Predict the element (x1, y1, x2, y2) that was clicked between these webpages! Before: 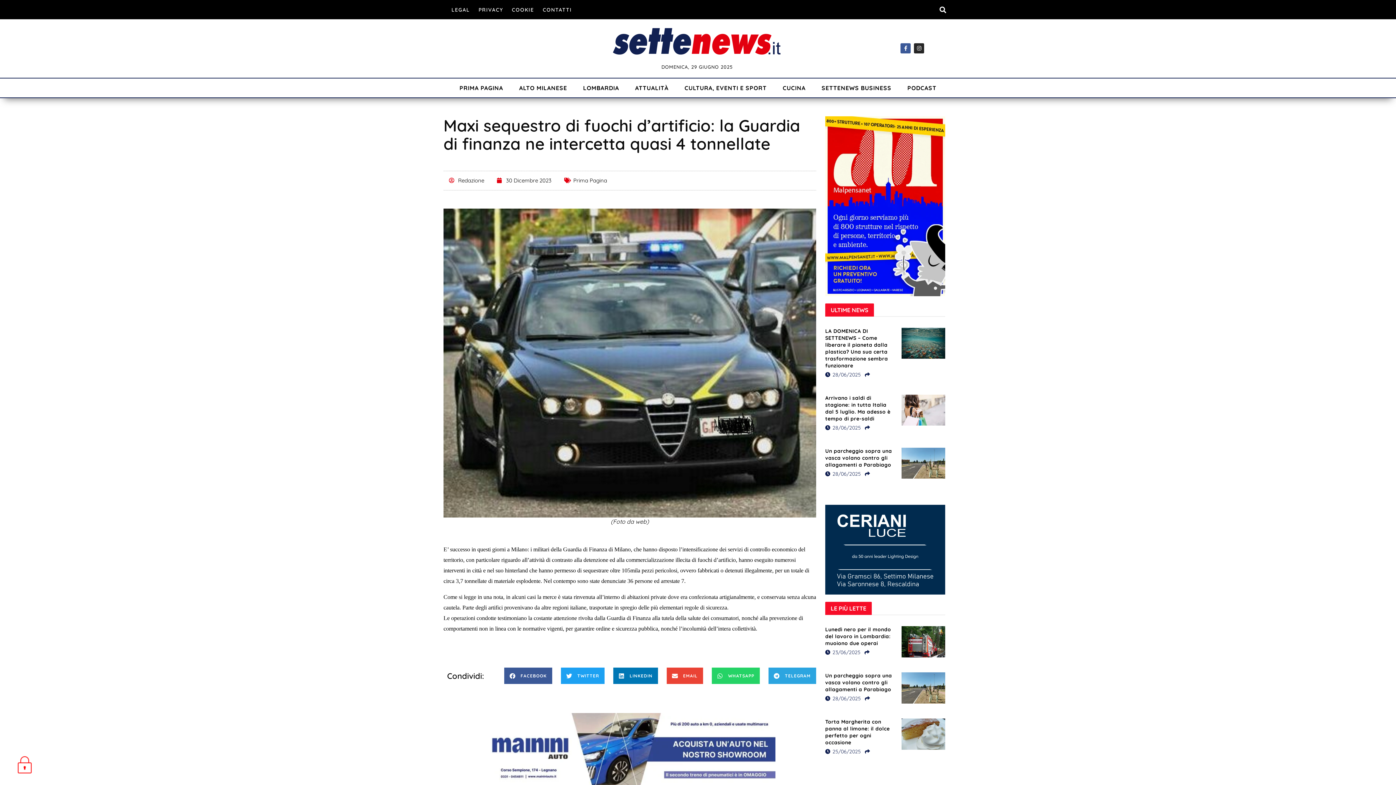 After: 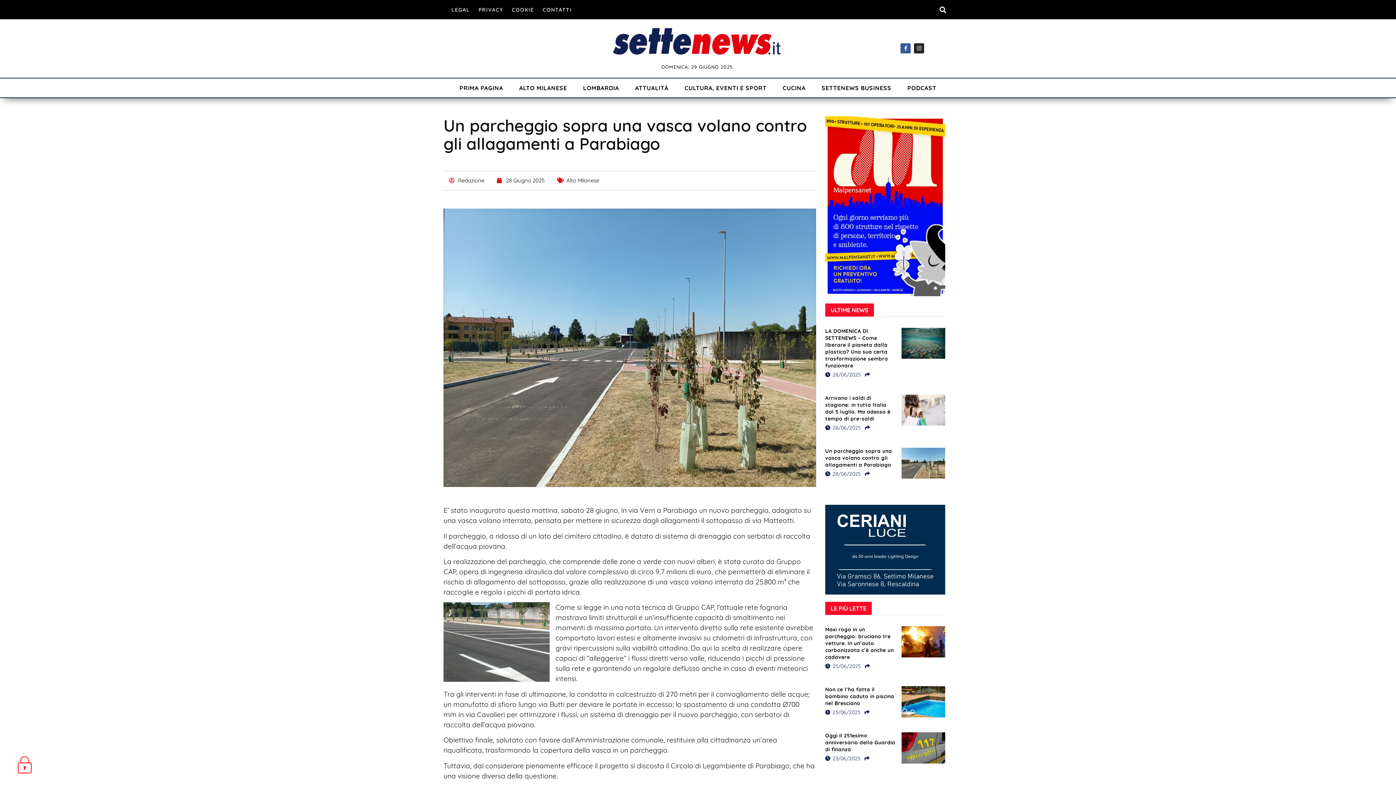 Action: label:  28/06/2025 bbox: (825, 470, 861, 477)